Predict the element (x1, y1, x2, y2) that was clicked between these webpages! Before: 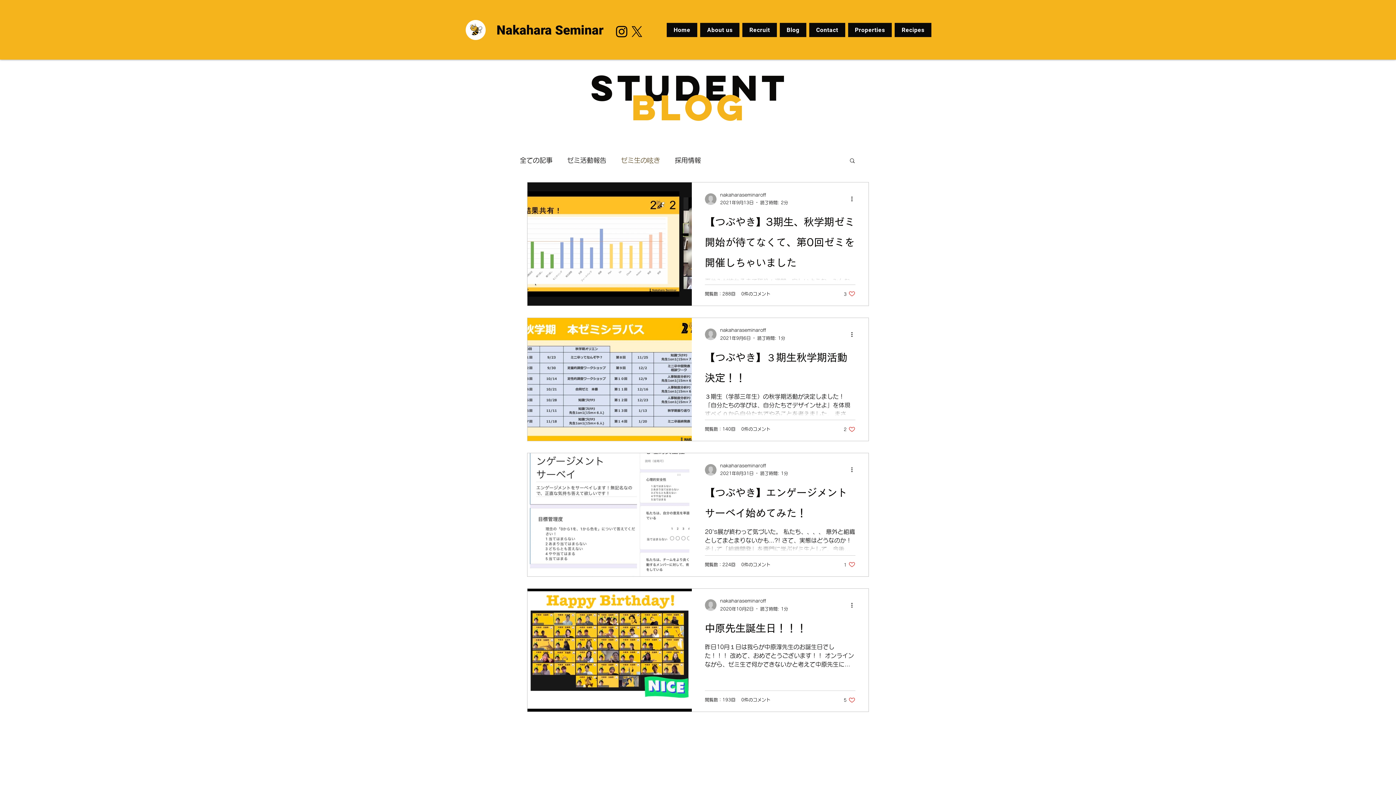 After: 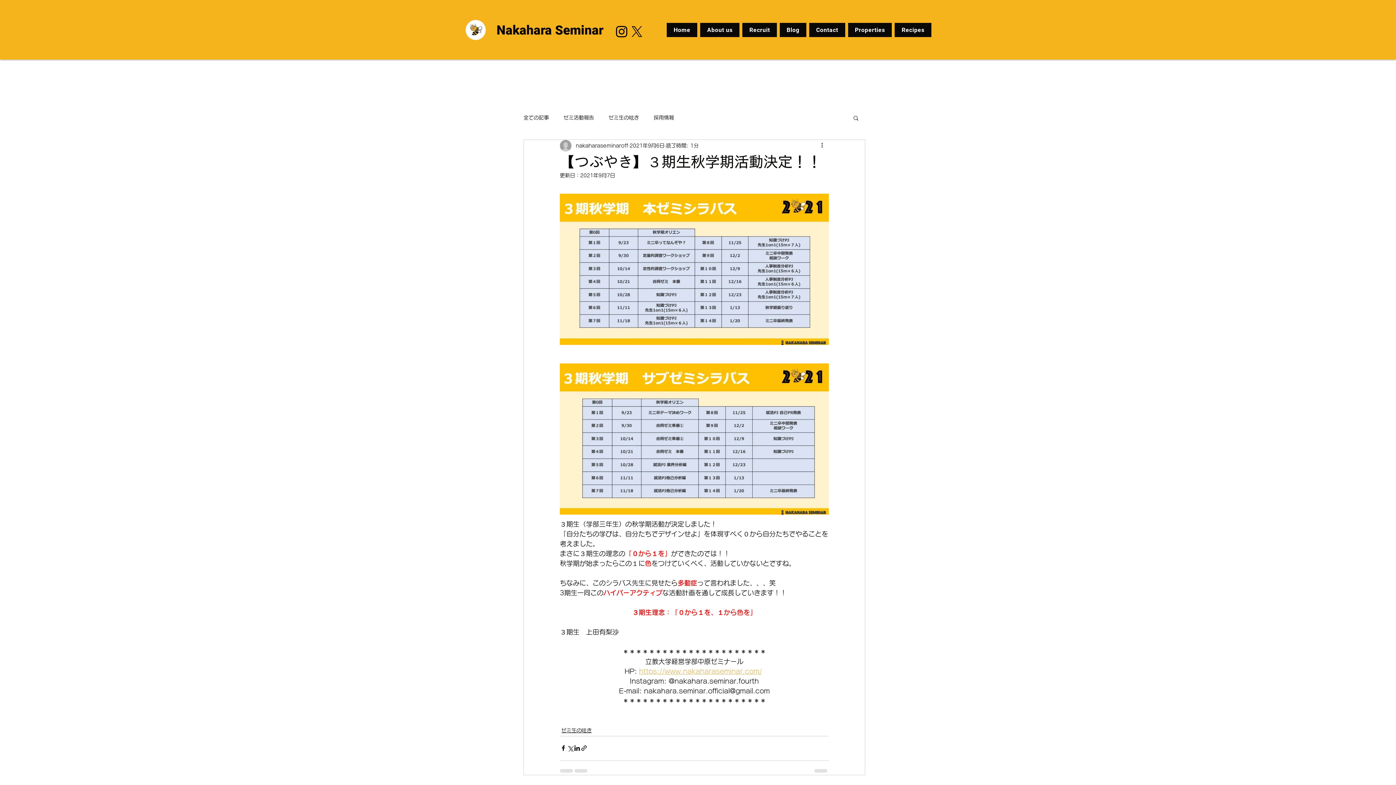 Action: label: 【つぶやき】３期生秋学期活動決定！！ bbox: (705, 346, 855, 392)